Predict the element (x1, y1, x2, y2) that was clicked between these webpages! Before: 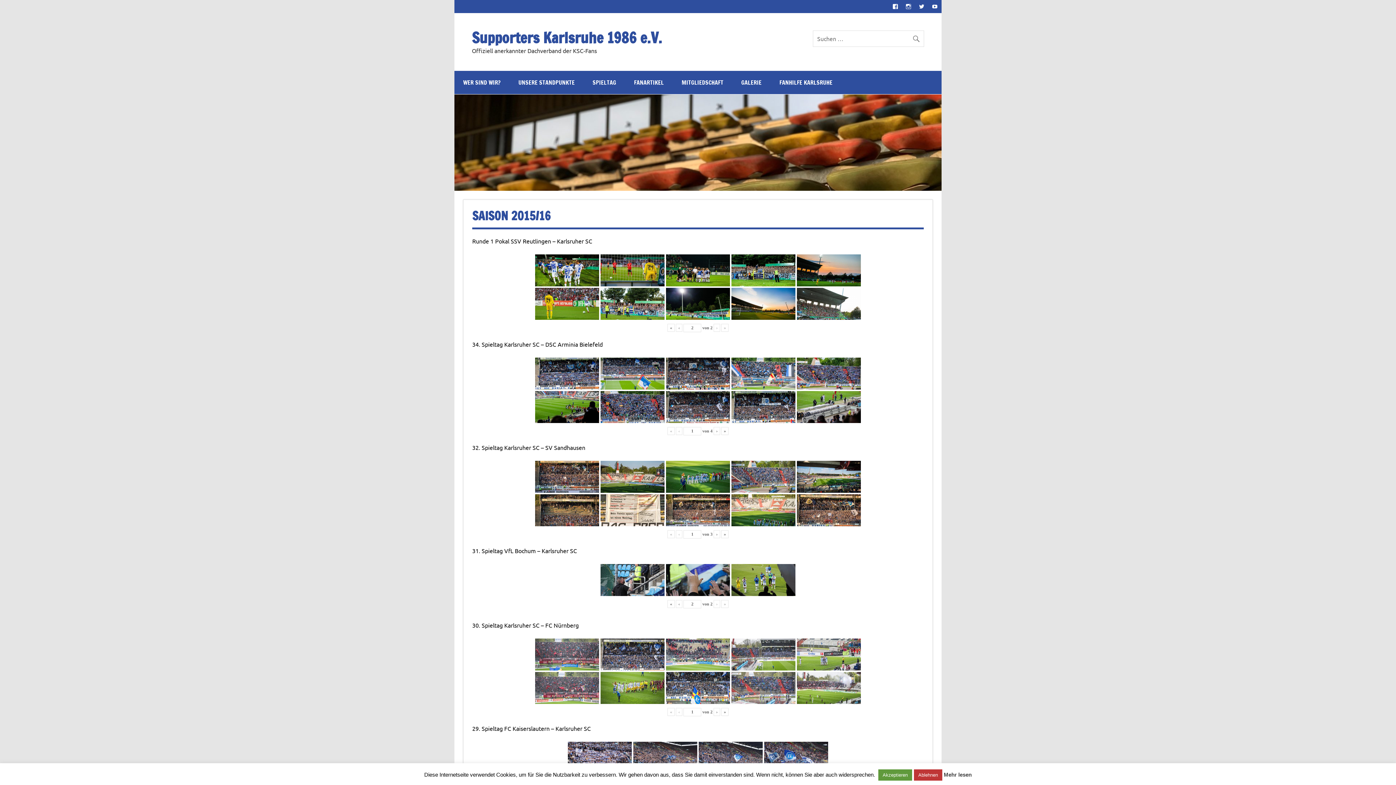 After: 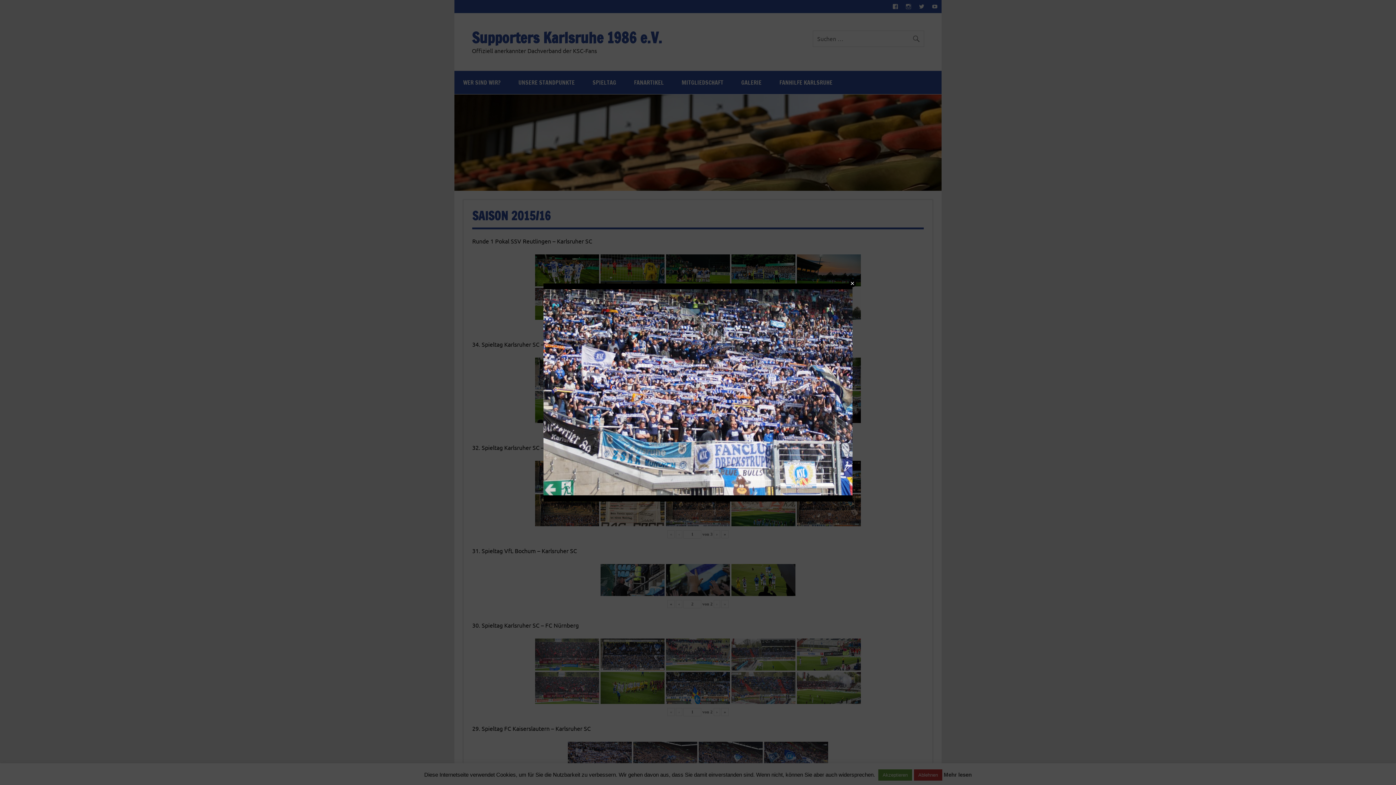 Action: bbox: (633, 742, 697, 774)